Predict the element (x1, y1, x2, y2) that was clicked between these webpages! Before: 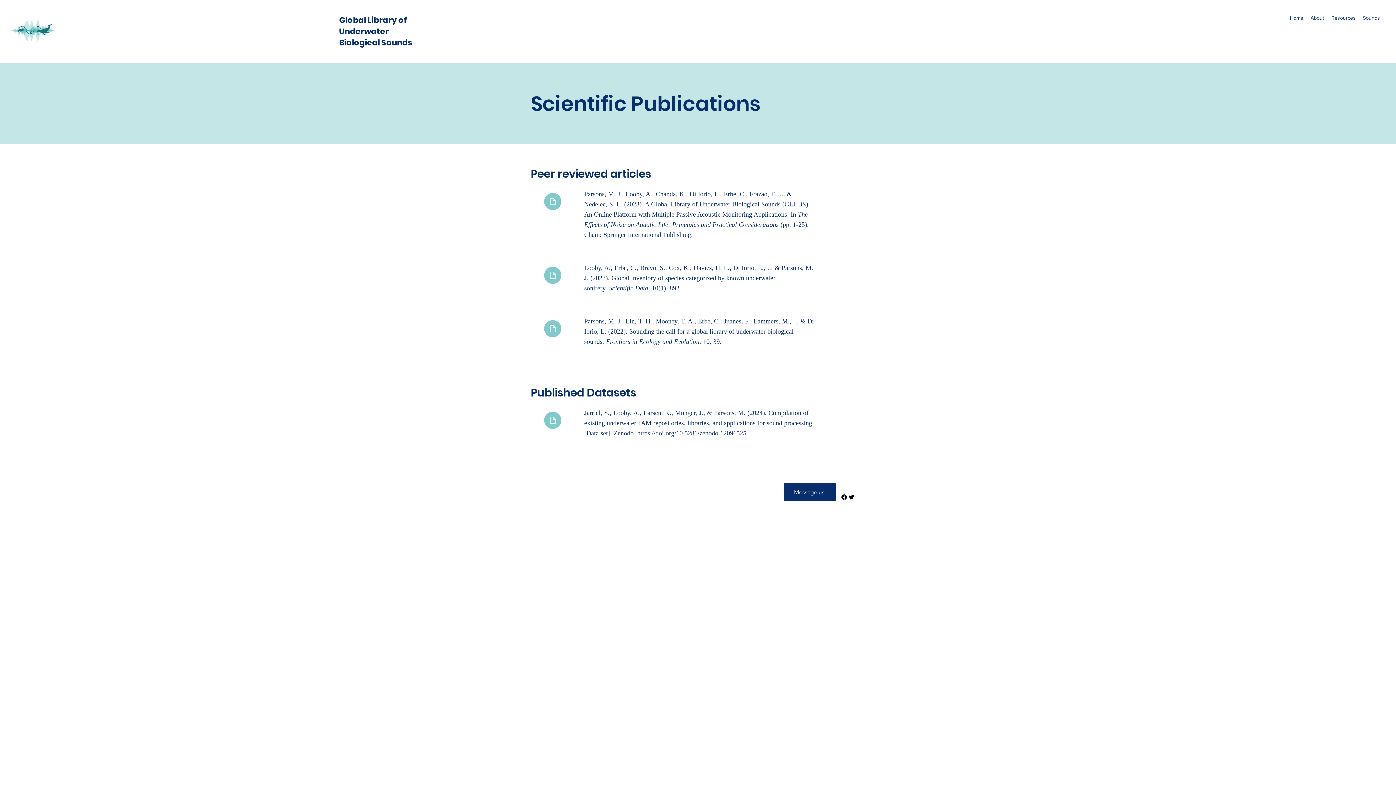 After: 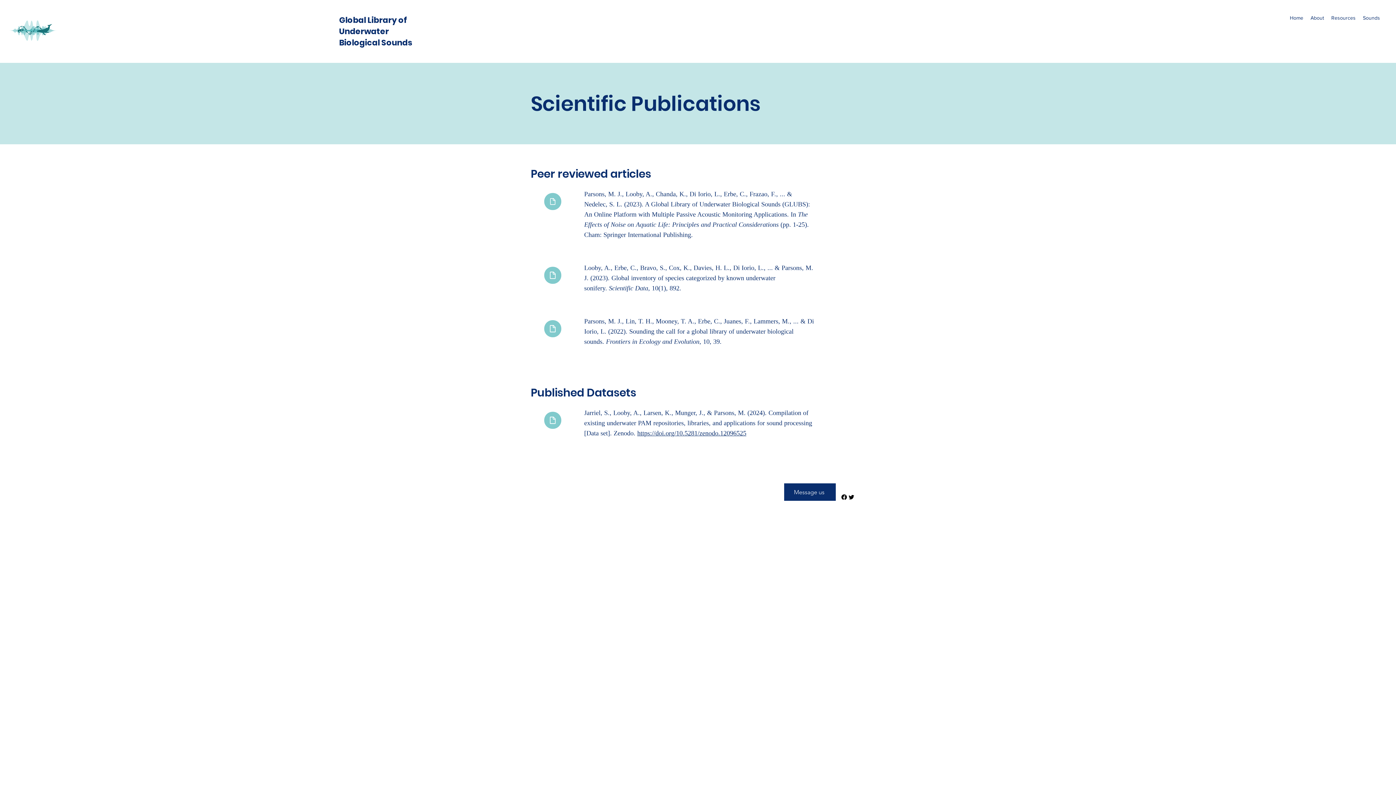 Action: bbox: (544, 193, 561, 210) label: Document